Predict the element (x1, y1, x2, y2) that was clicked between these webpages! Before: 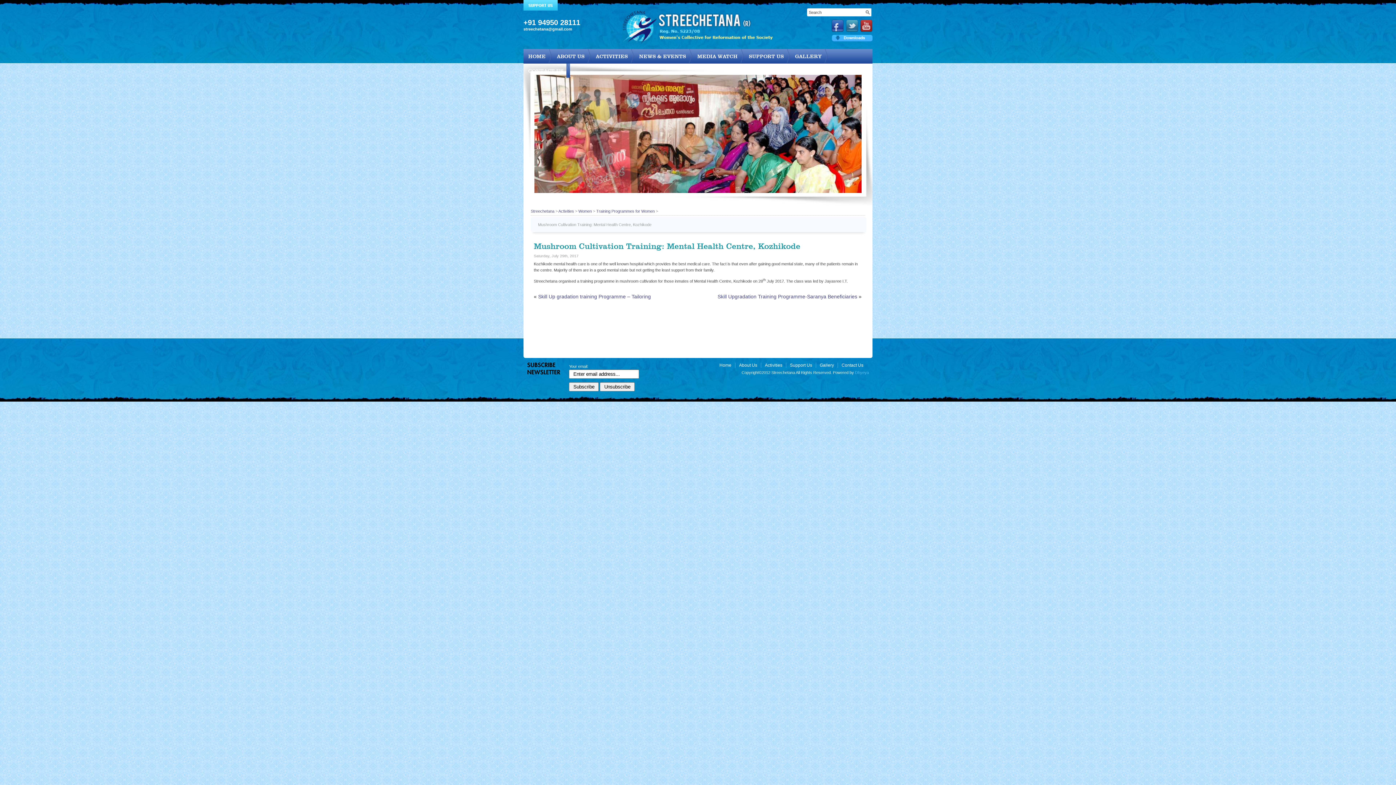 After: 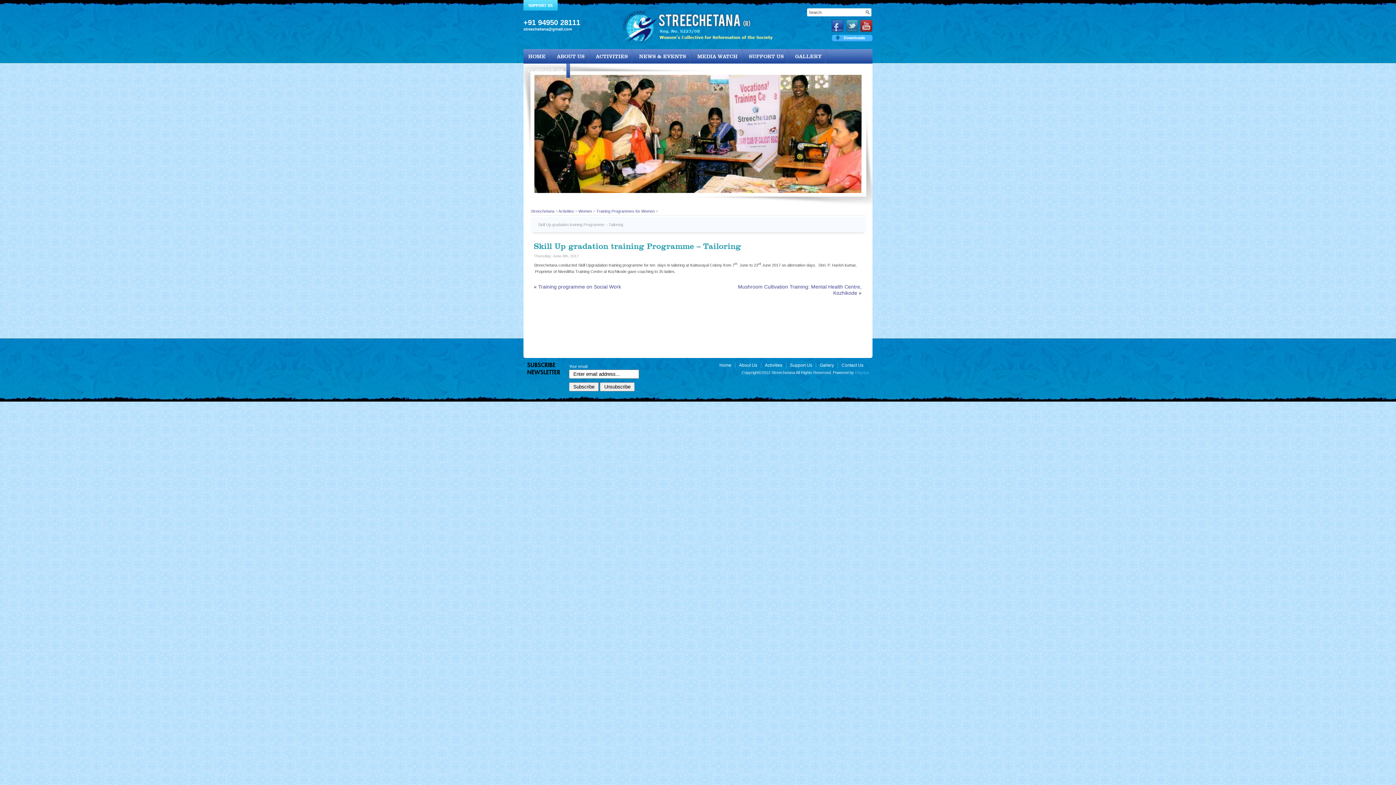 Action: label: Skill Up gradation training Programme – Tailoring bbox: (538, 293, 651, 299)